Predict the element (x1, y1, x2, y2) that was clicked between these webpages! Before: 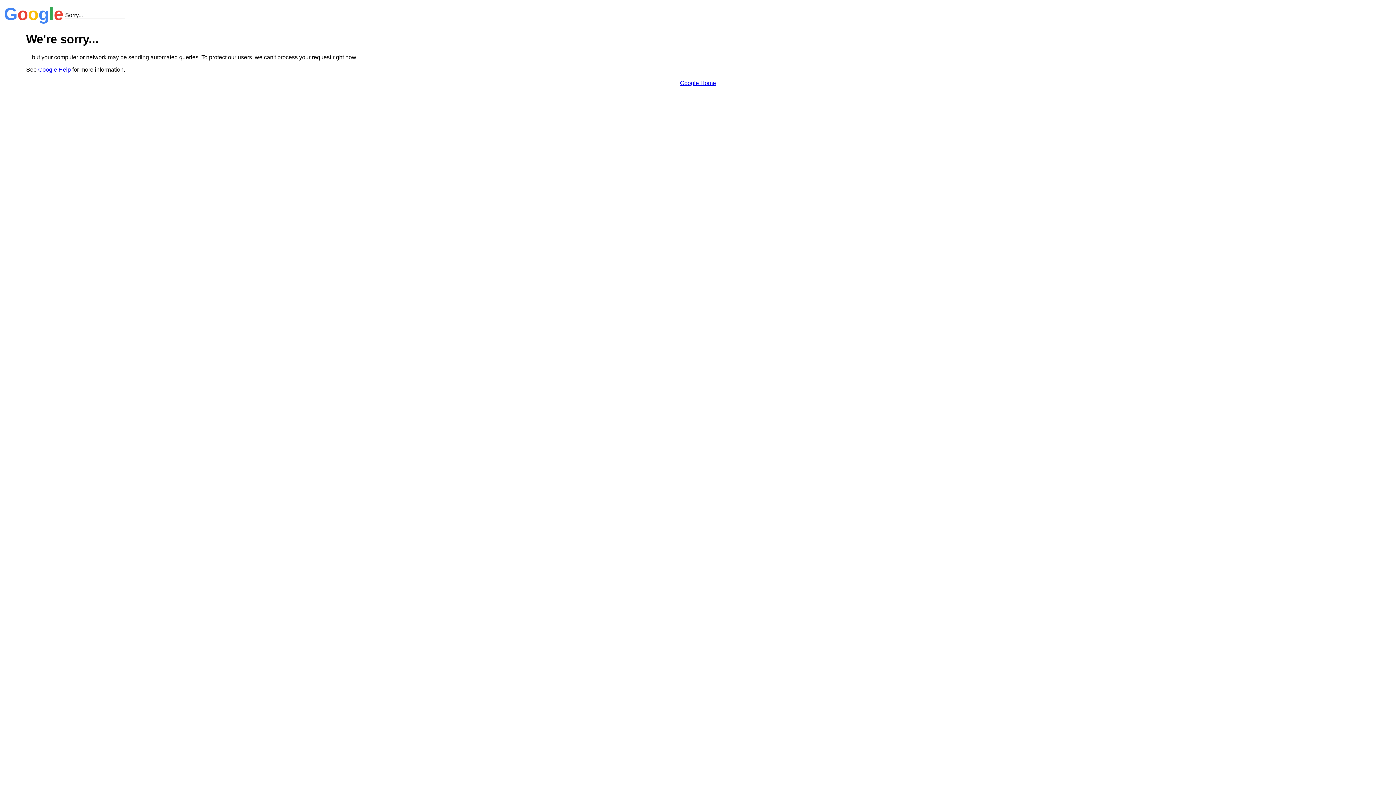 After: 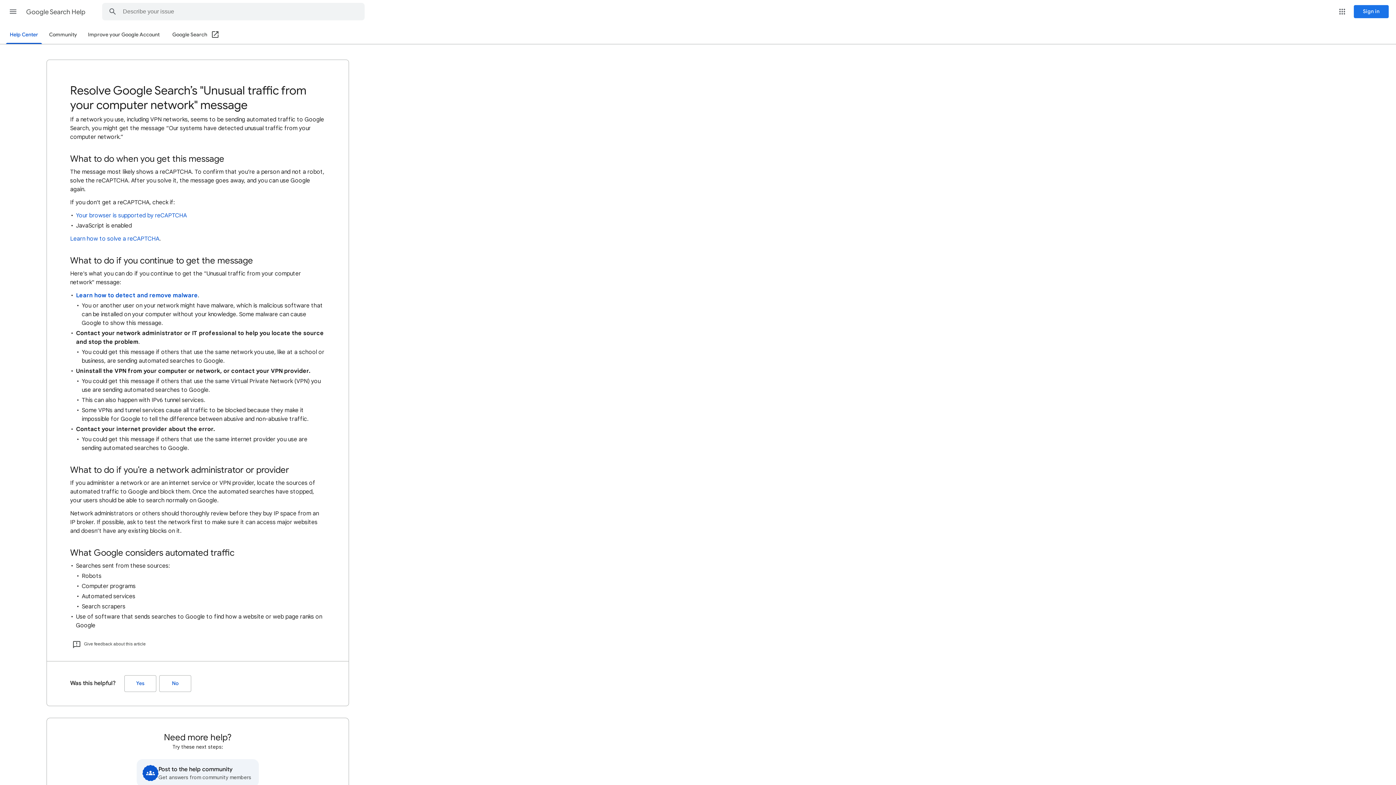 Action: bbox: (38, 66, 70, 72) label: Google Help